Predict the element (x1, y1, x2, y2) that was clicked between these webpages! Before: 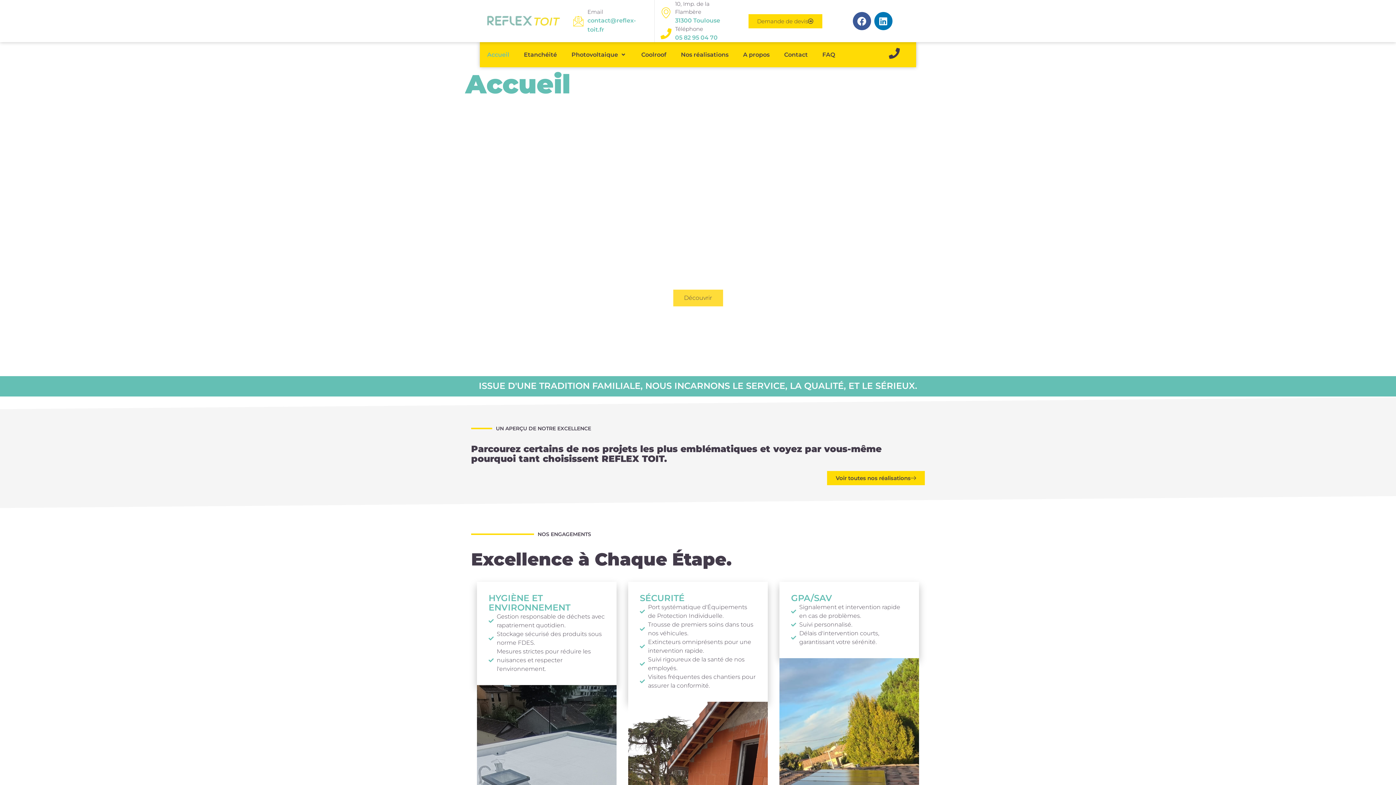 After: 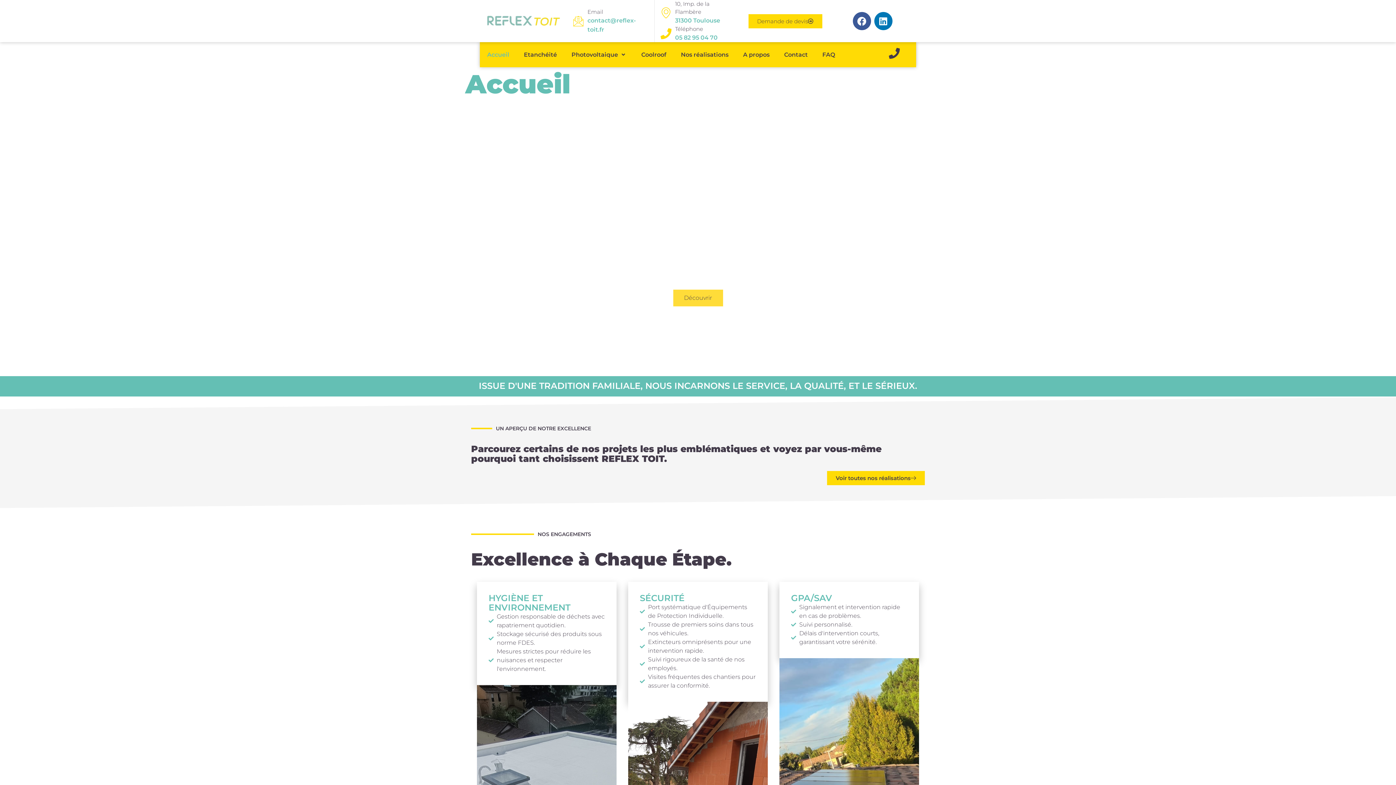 Action: label: Email bbox: (587, 8, 603, 15)